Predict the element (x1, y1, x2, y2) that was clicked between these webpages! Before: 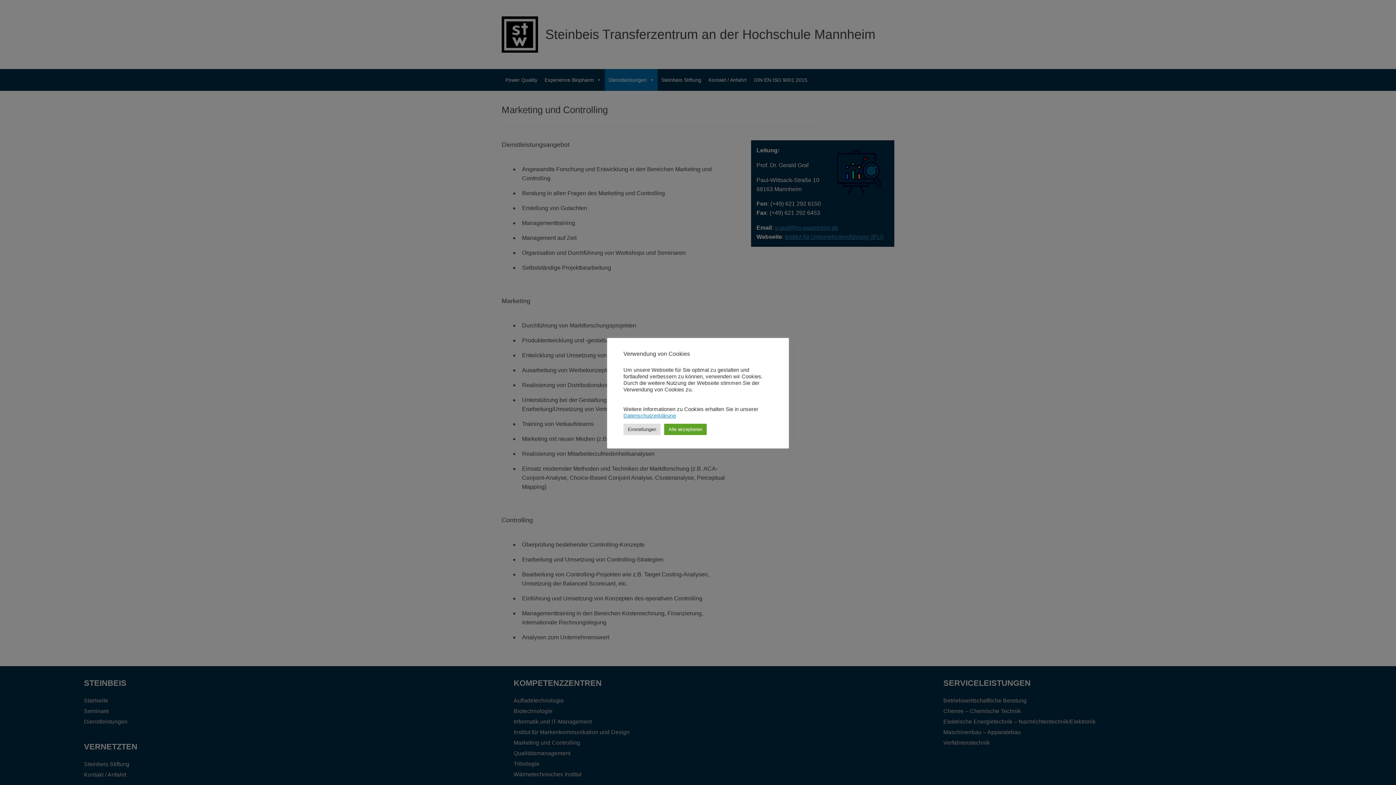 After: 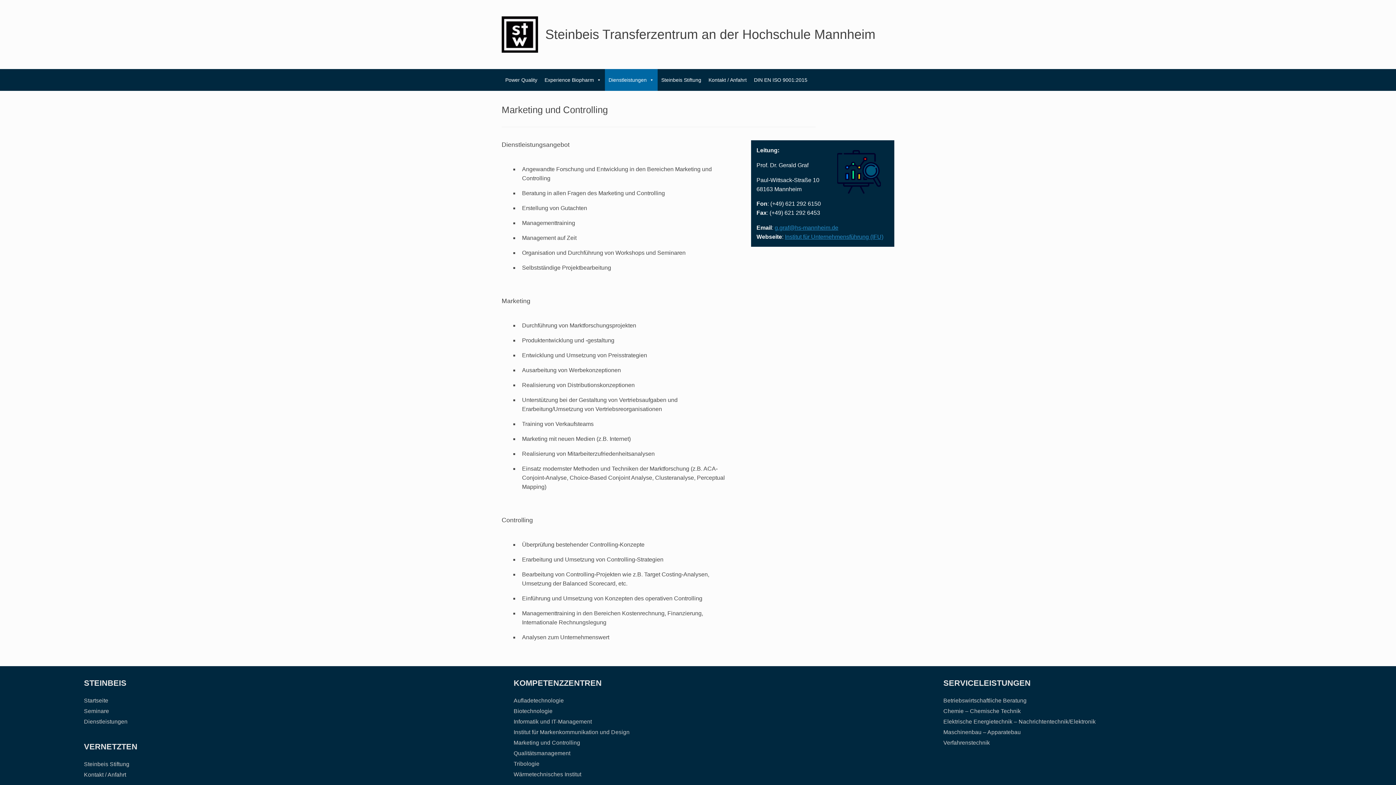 Action: bbox: (664, 424, 706, 435) label: Alle akzeptieren